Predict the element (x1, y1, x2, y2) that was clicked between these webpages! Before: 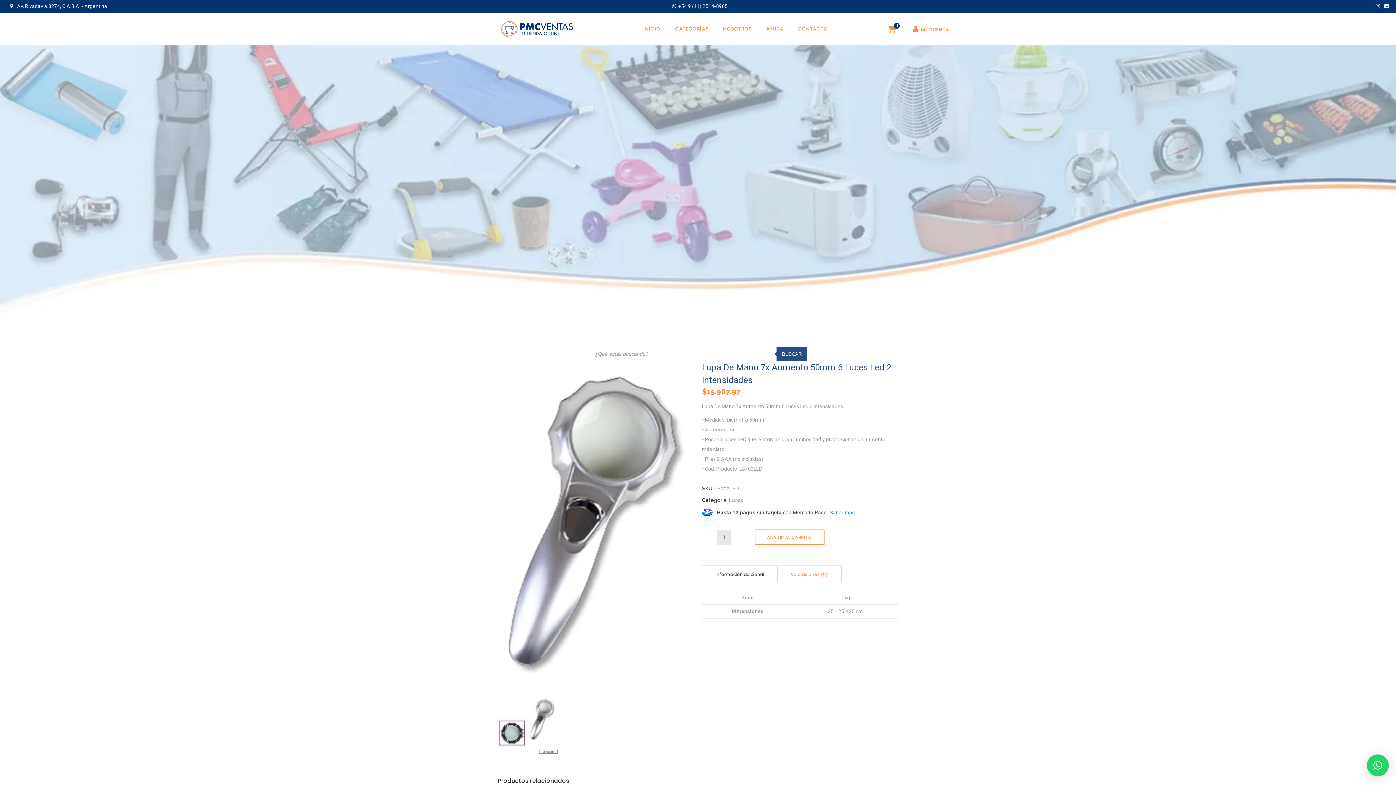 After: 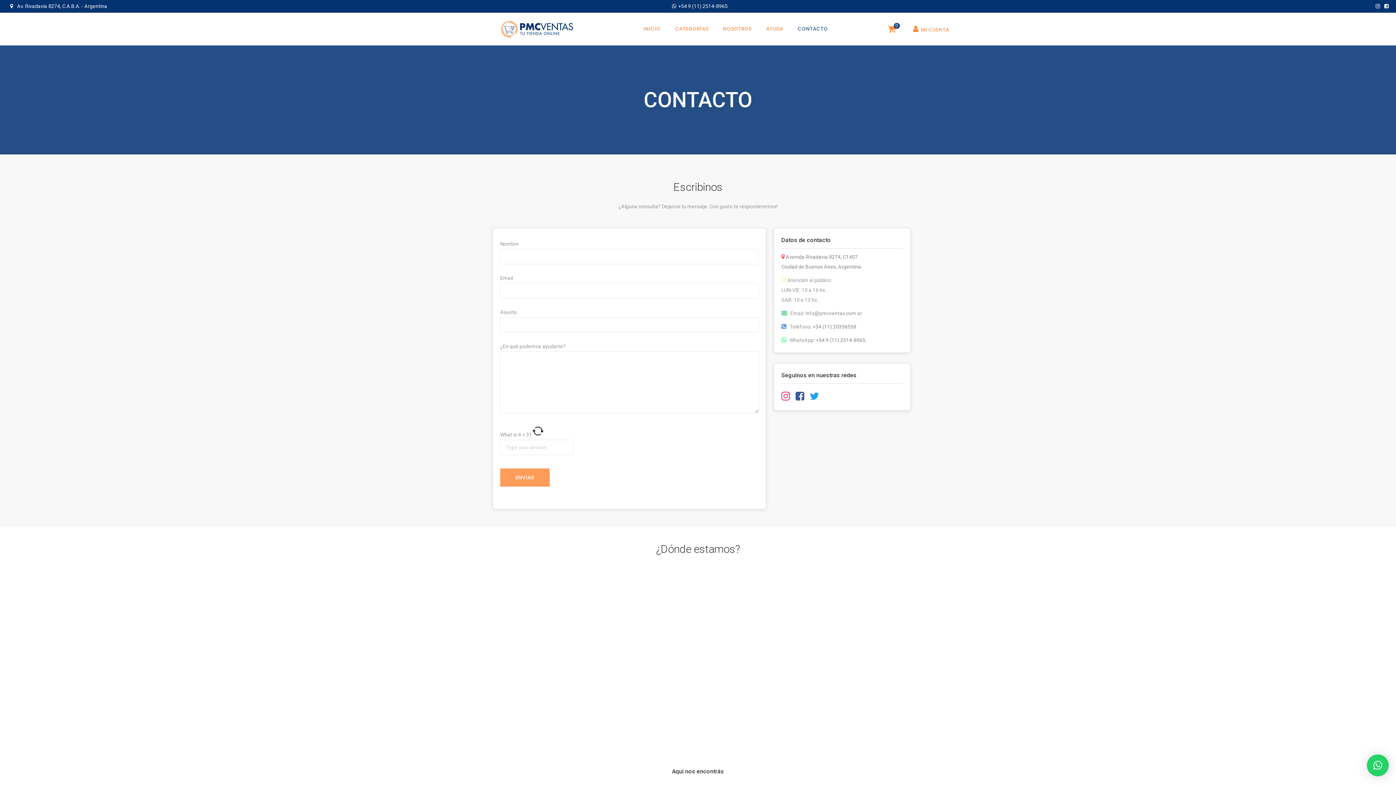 Action: label: CONTACTO bbox: (790, 12, 835, 45)